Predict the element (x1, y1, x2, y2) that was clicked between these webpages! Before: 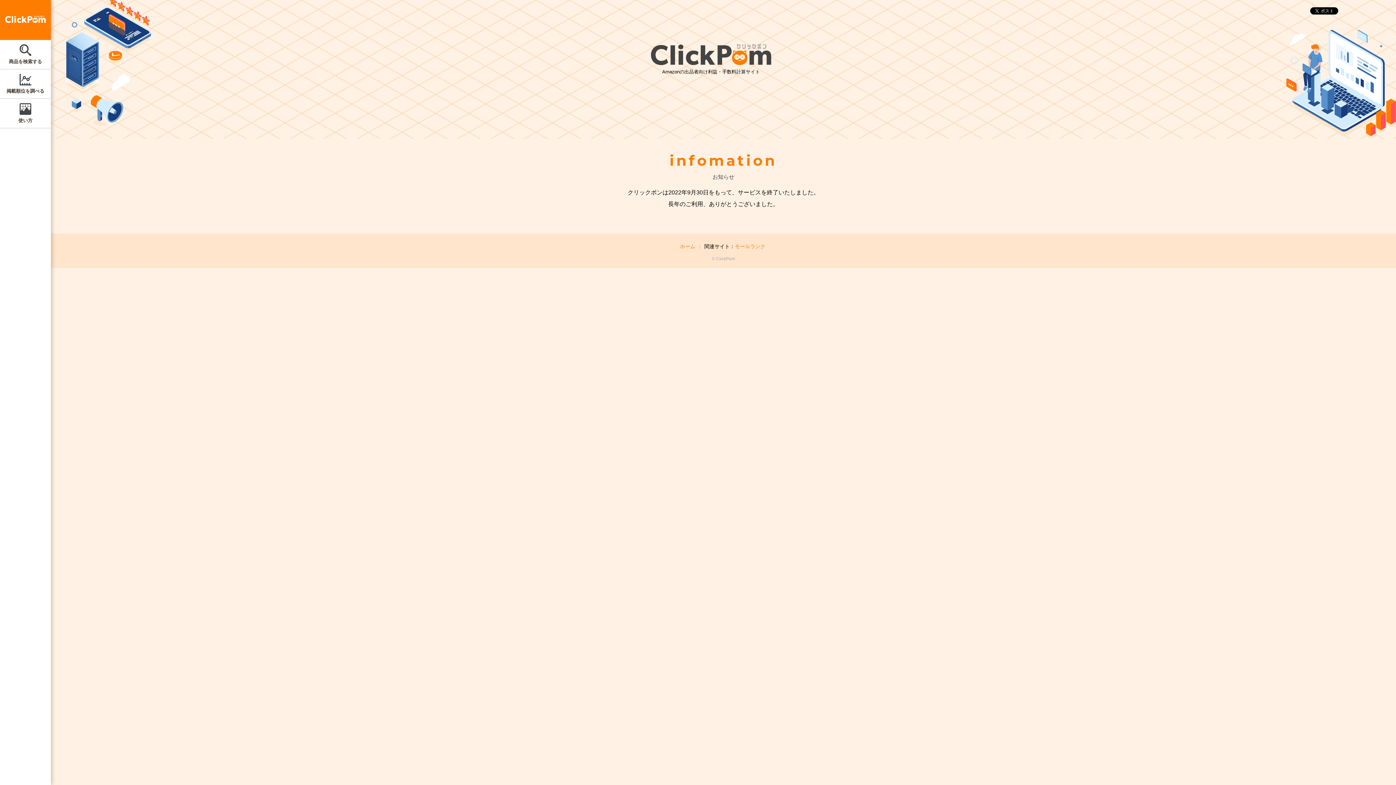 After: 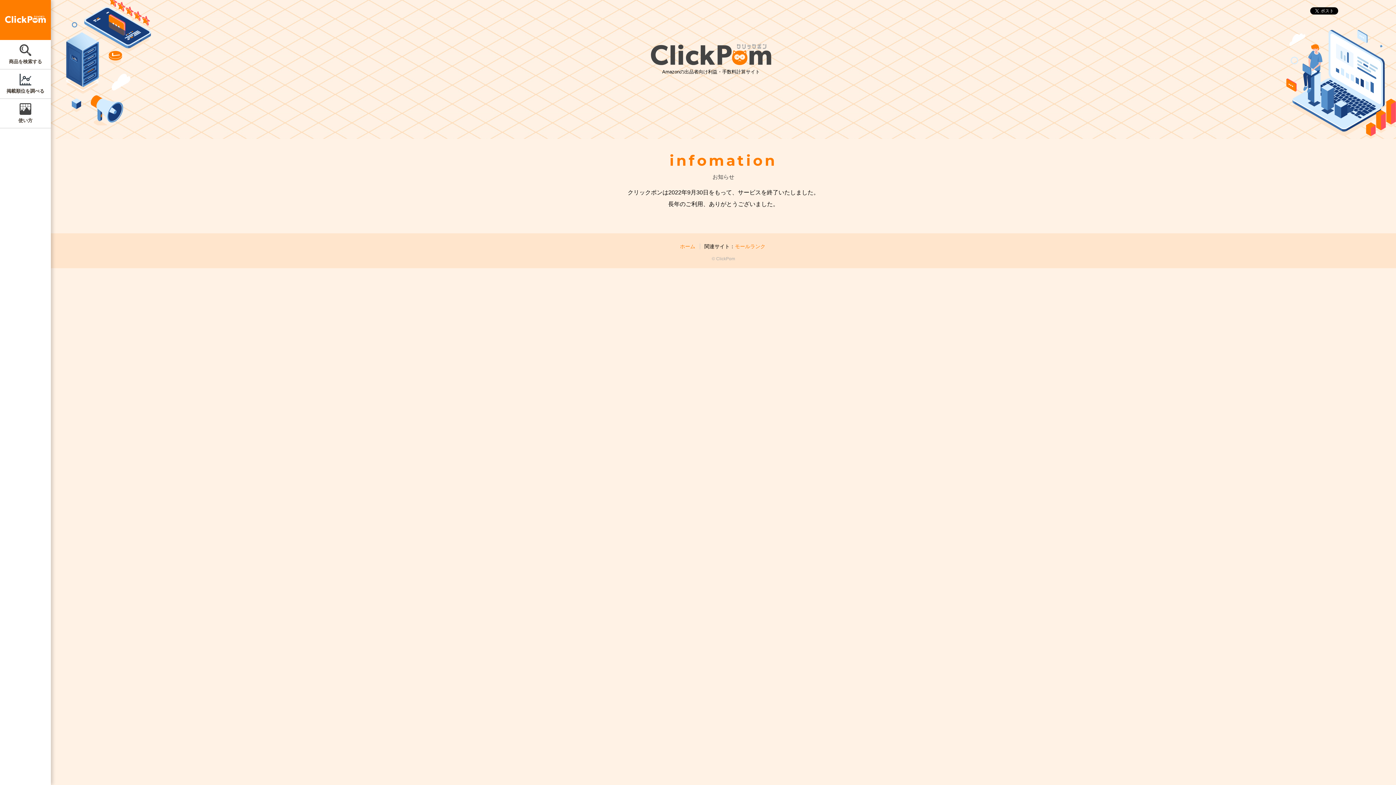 Action: bbox: (680, 243, 695, 249) label: ホーム